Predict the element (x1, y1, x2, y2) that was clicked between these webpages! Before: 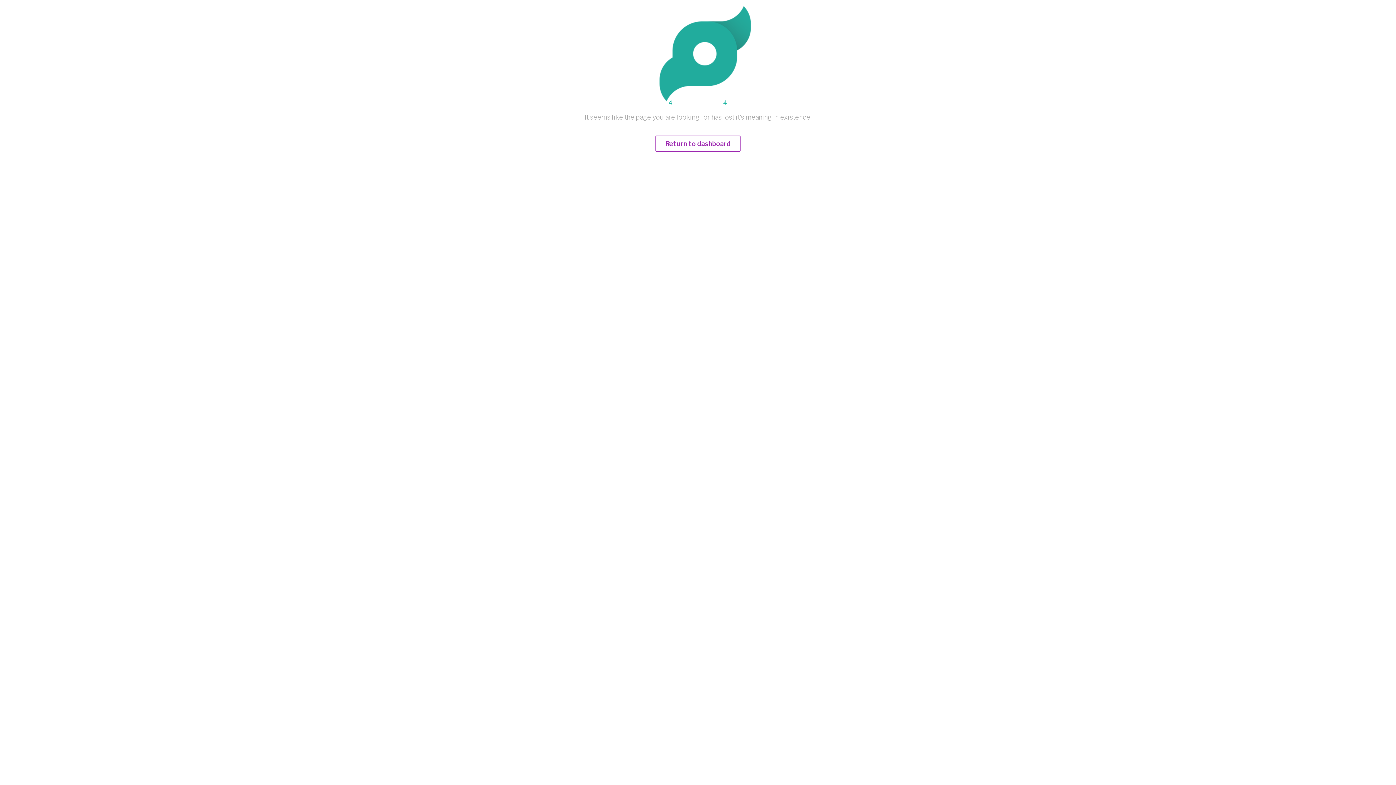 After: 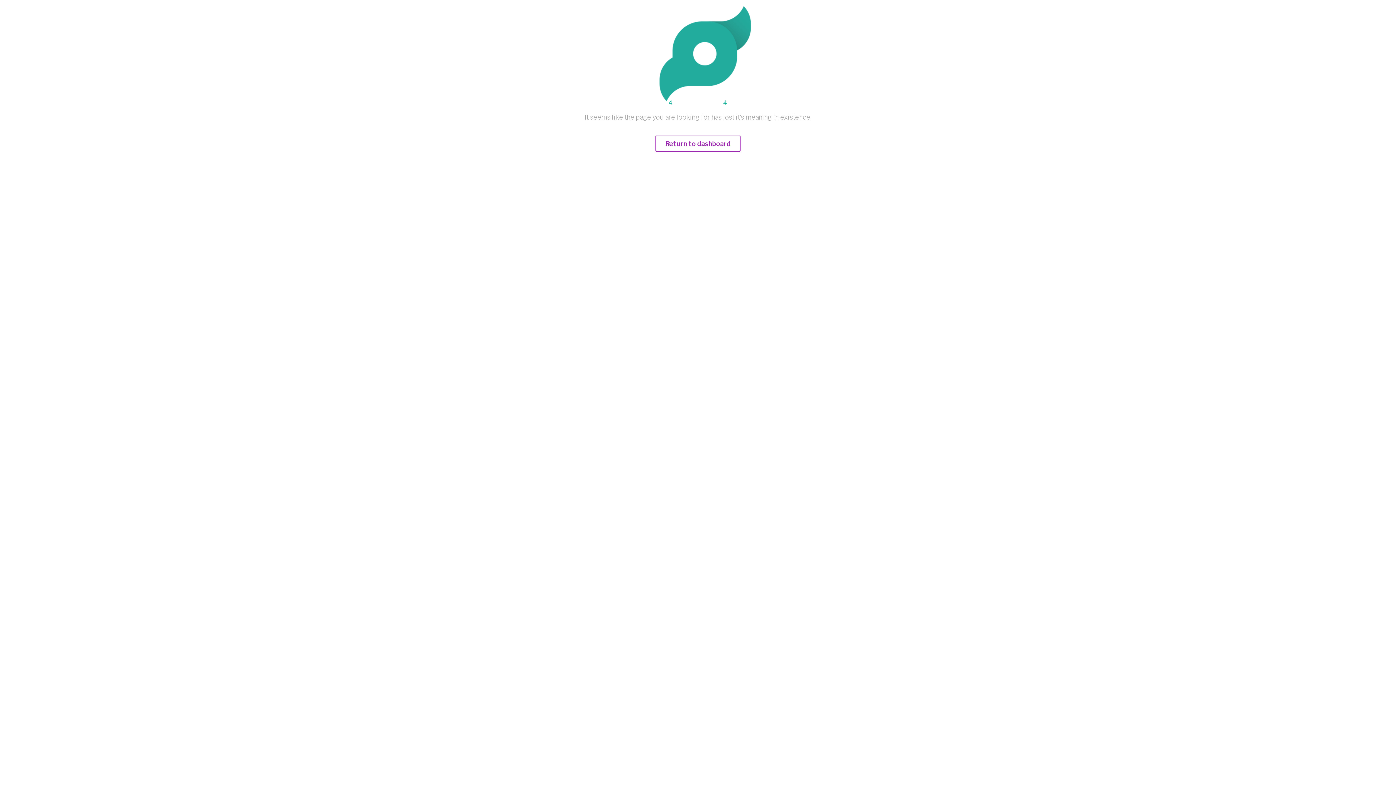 Action: bbox: (655, 140, 740, 147) label: Return to dashboard